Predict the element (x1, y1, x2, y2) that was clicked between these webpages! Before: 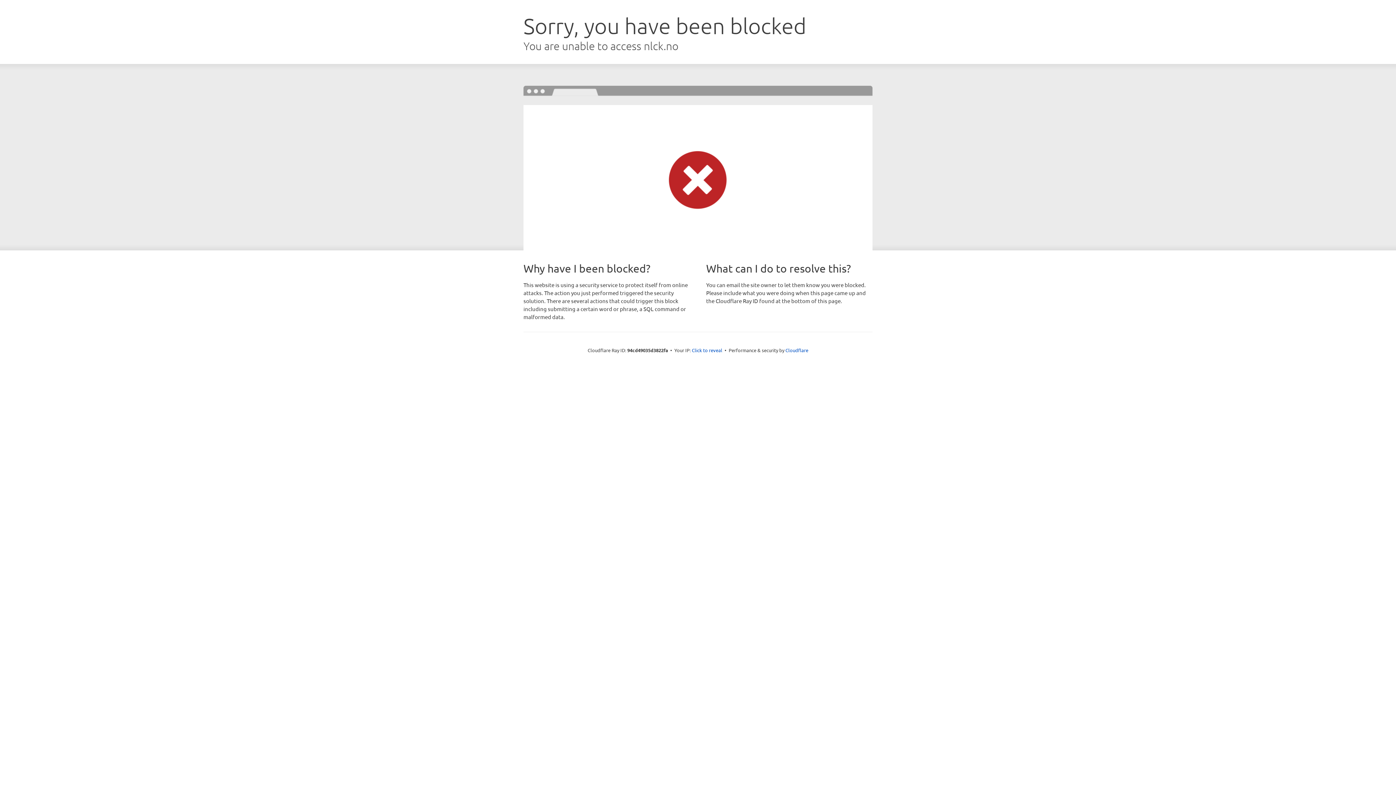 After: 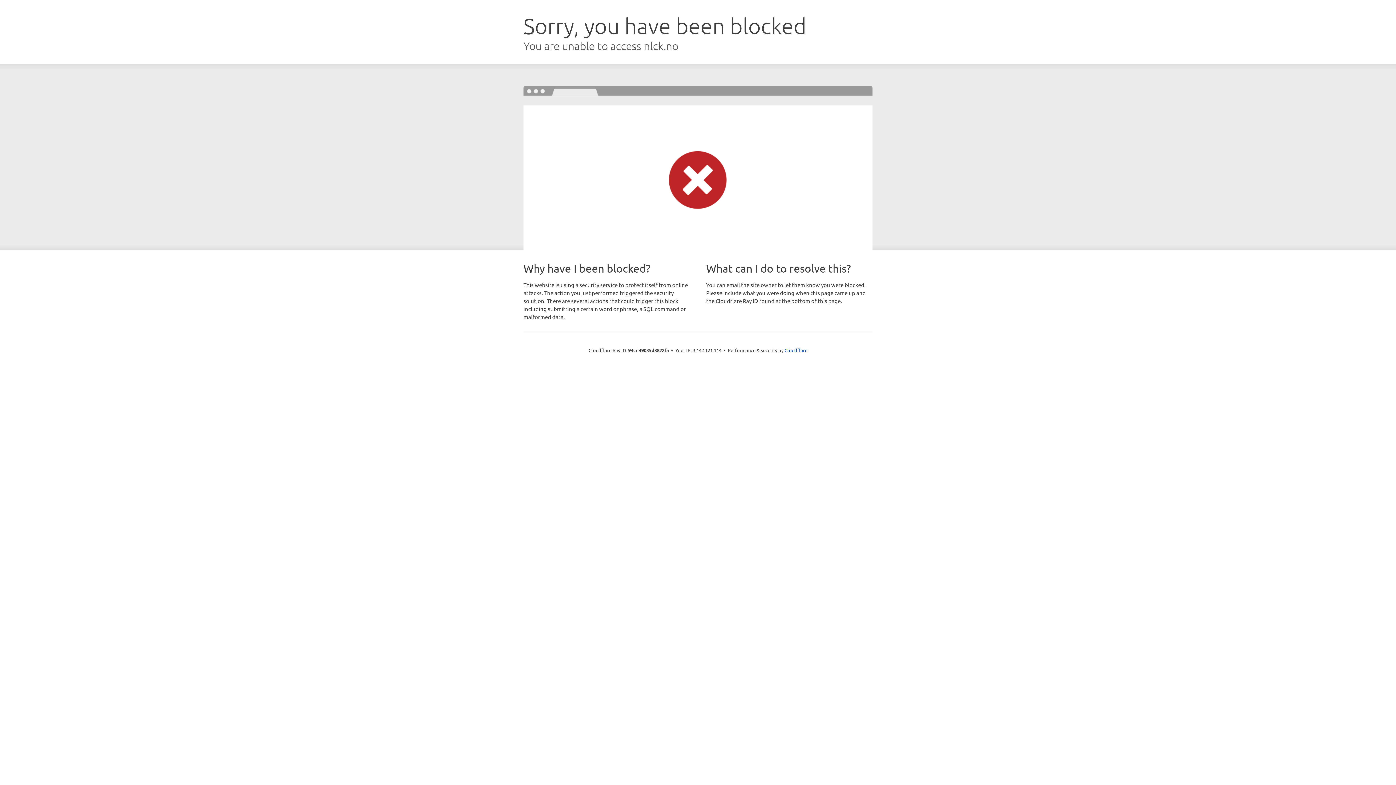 Action: bbox: (692, 346, 722, 353) label: Click to reveal